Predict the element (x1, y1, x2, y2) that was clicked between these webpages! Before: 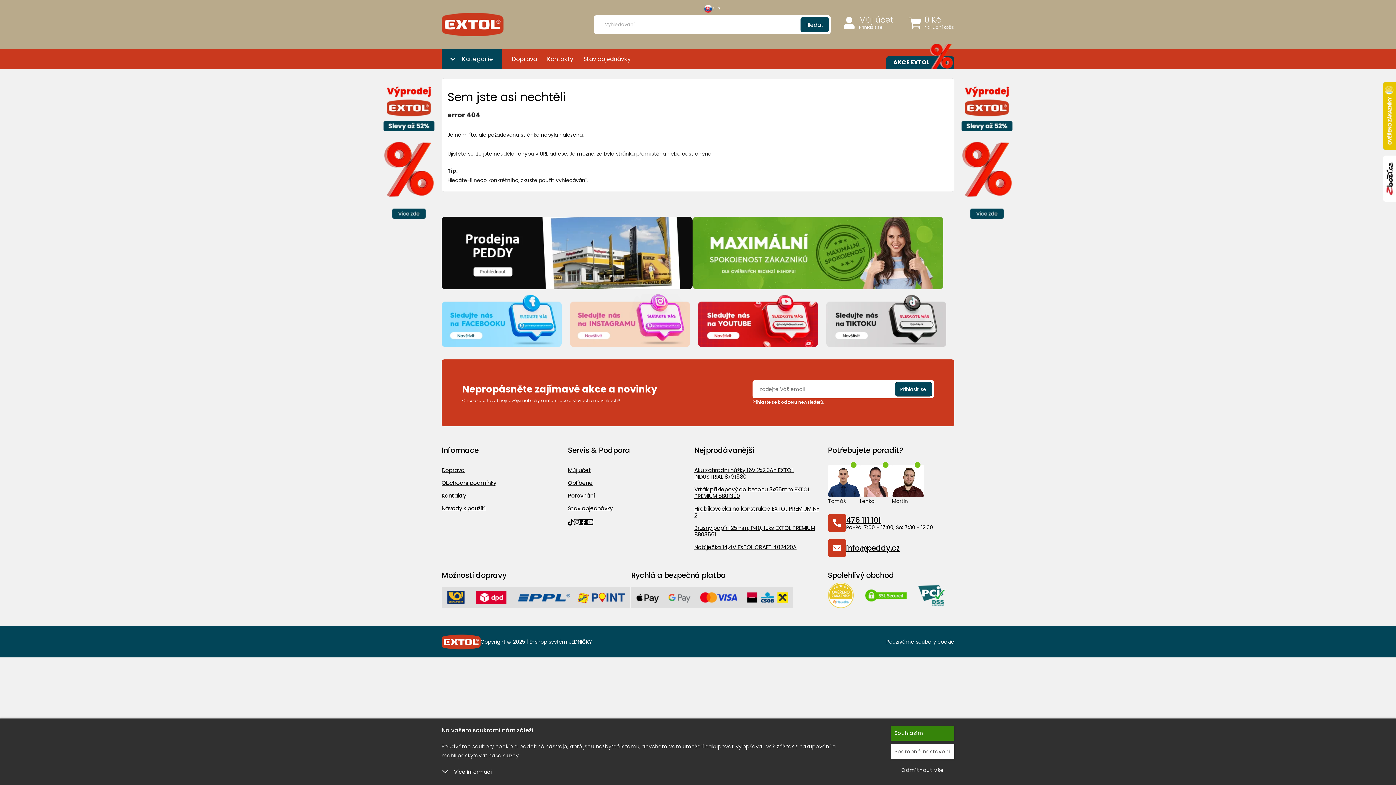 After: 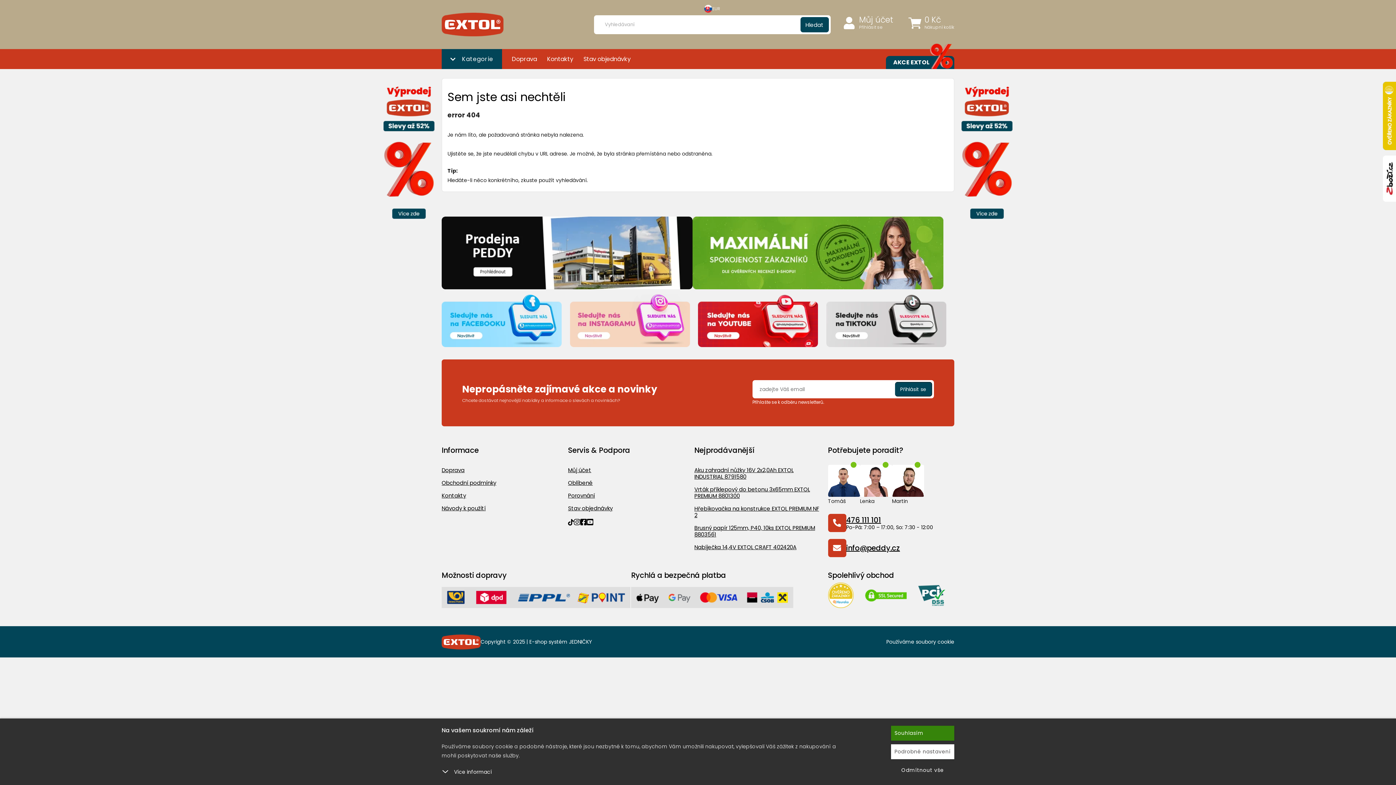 Action: bbox: (570, 294, 698, 347)